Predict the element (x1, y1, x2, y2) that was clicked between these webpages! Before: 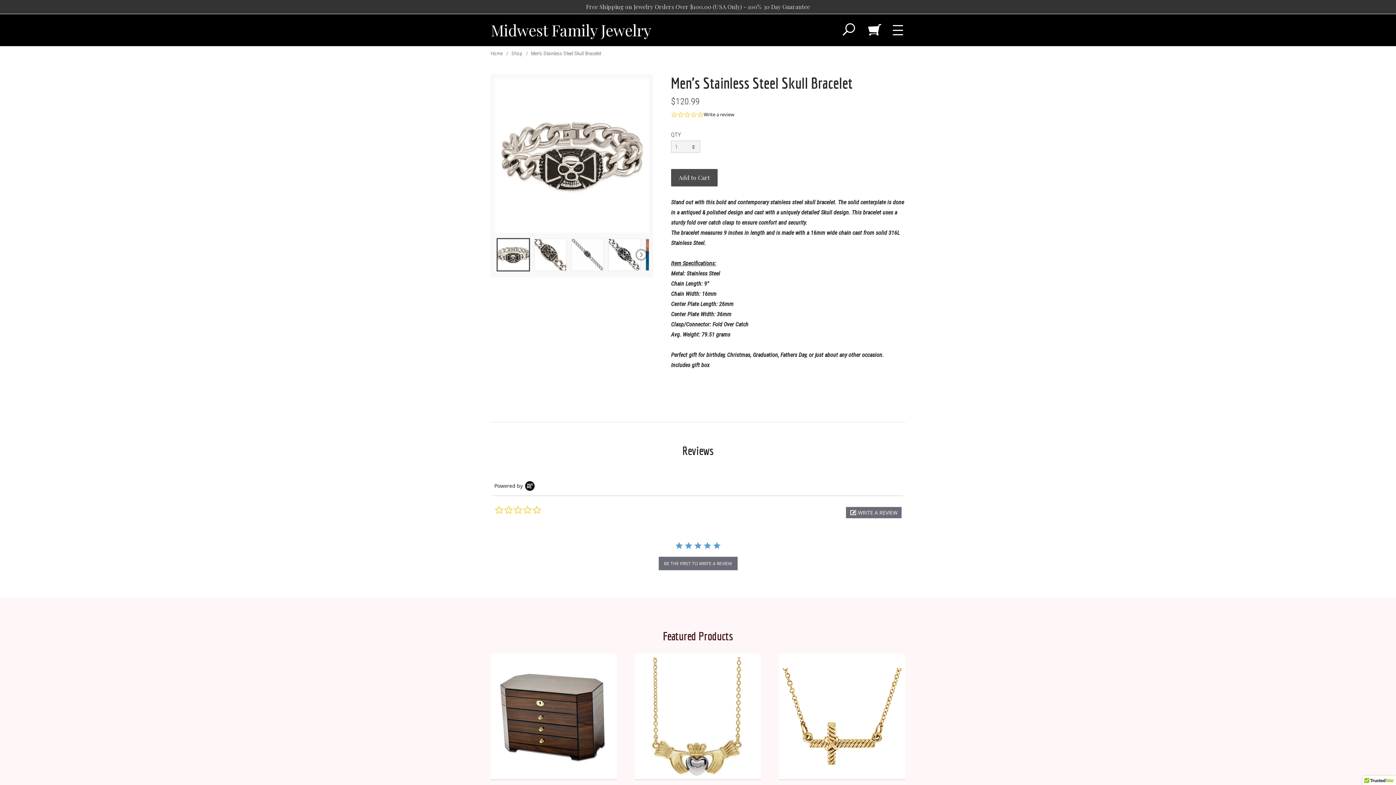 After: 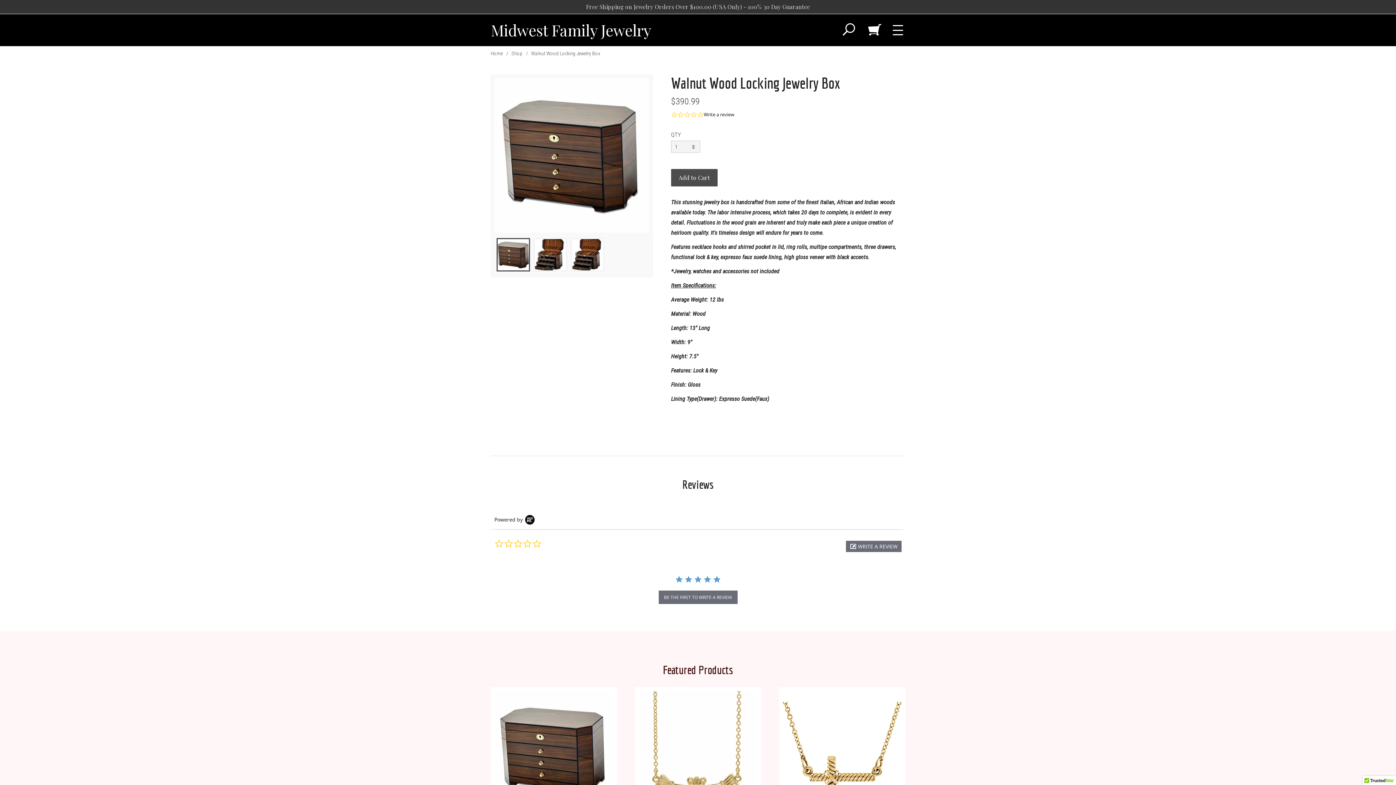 Action: bbox: (490, 653, 616, 816) label: Walnut Wood Locking Jewelry Box
$390.99